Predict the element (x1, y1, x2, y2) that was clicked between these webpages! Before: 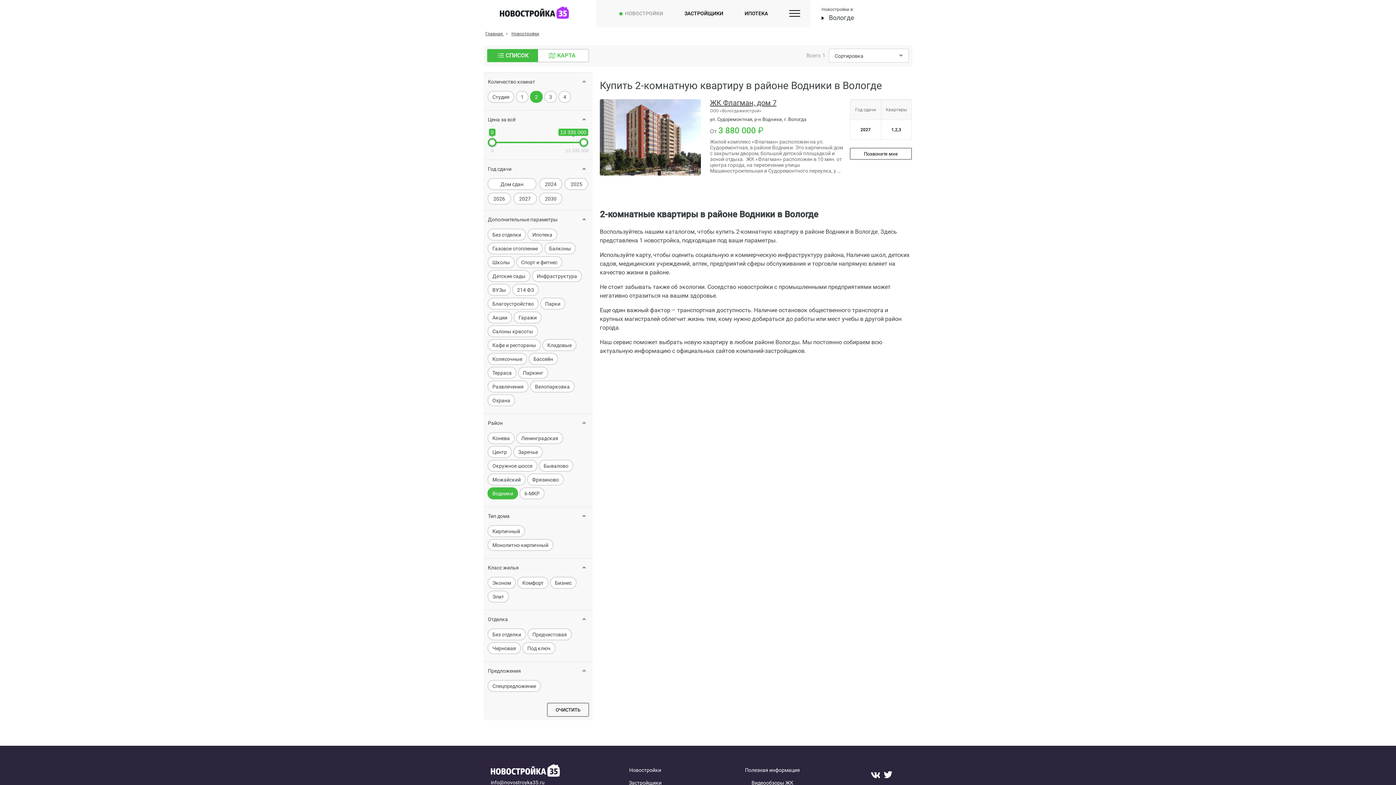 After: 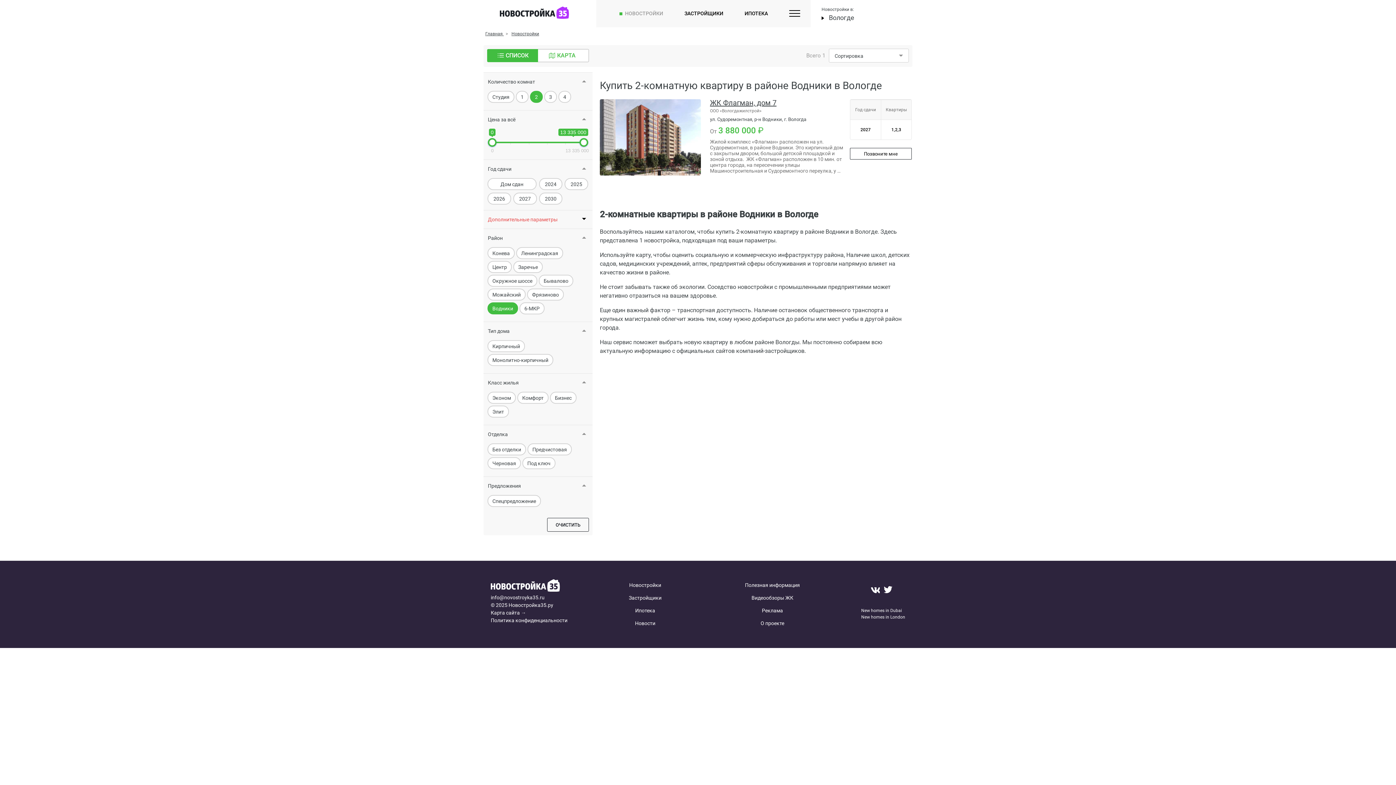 Action: bbox: (488, 210, 588, 228) label: Дополнительные параметры